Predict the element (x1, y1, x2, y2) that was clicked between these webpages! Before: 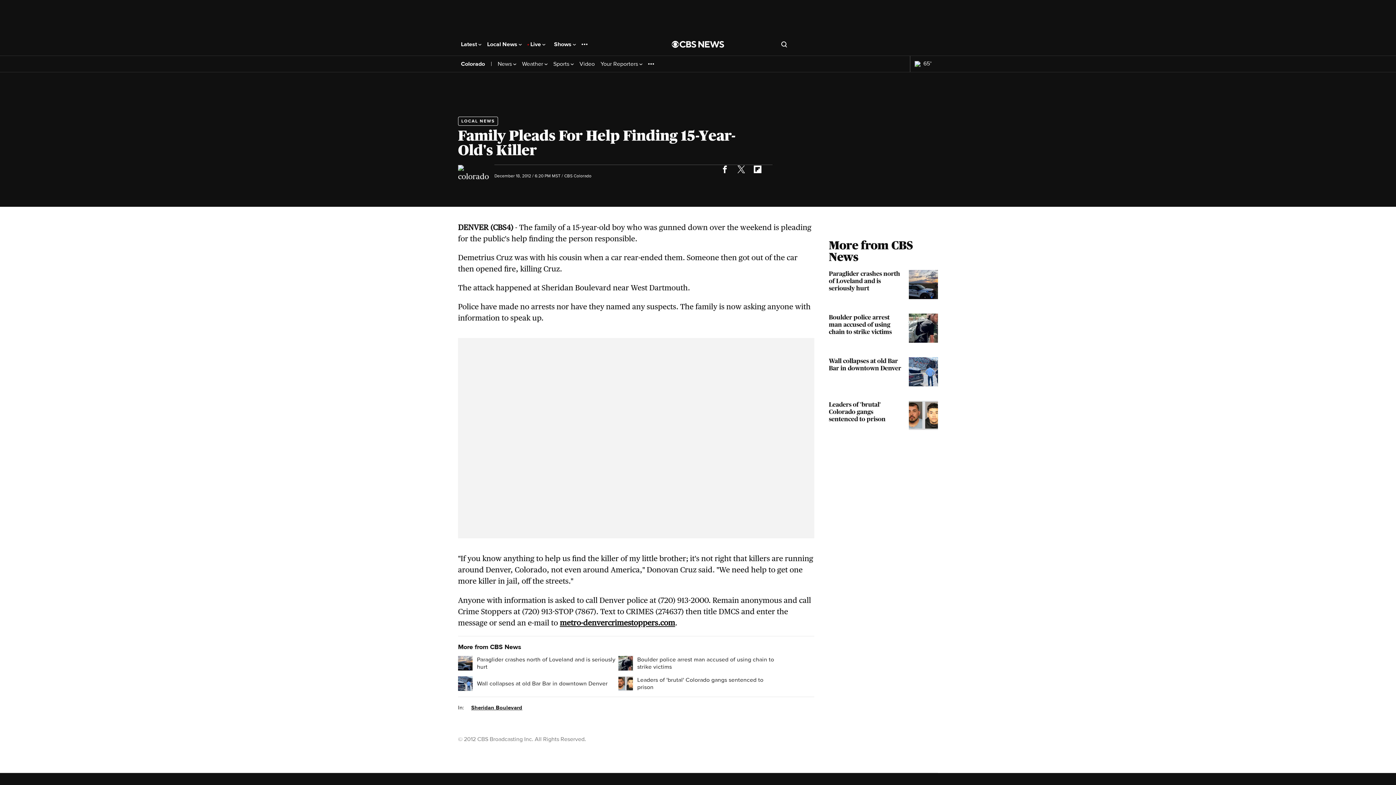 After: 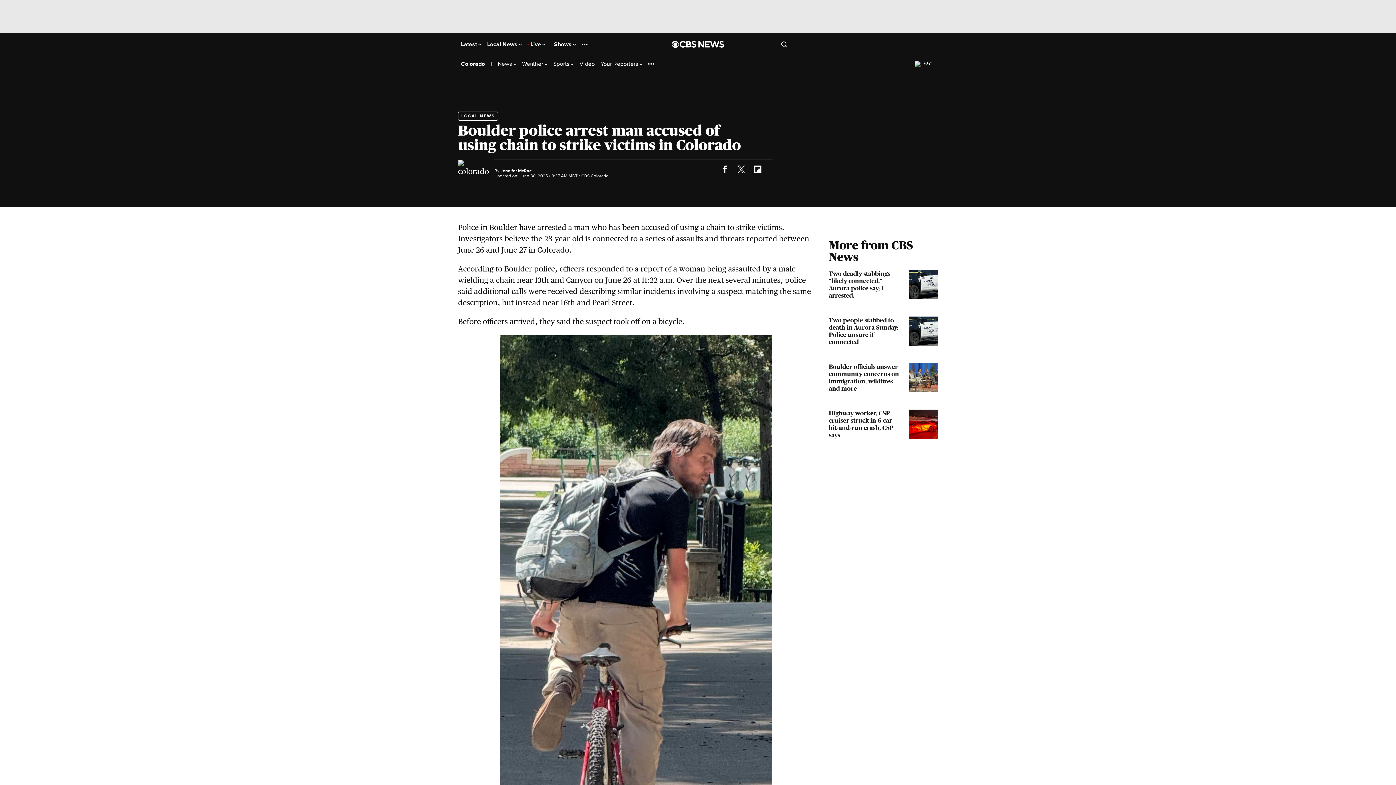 Action: bbox: (618, 656, 778, 670) label: Boulder police arrest man accused of using chain to strike victims